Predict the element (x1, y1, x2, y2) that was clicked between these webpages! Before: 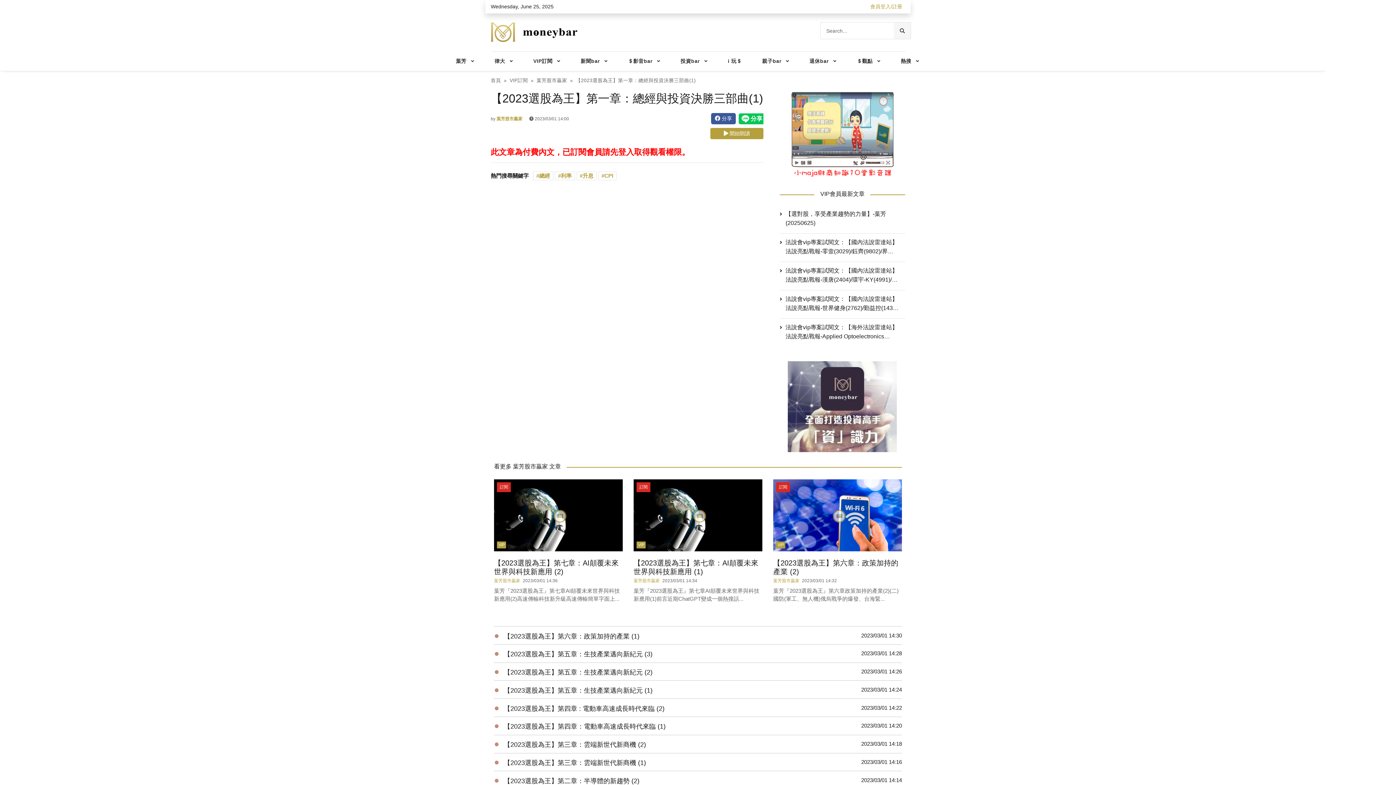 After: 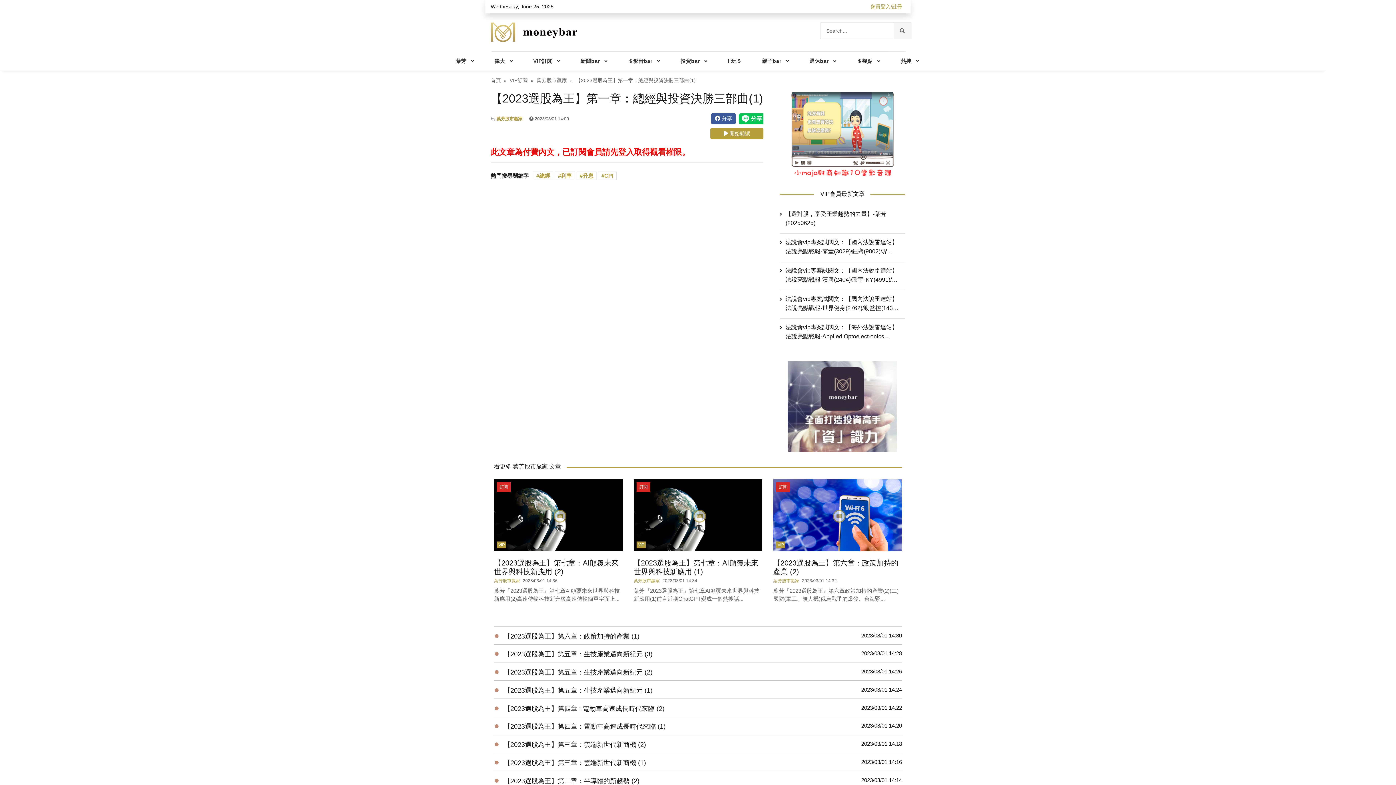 Action: bbox: (894, 22, 911, 39)